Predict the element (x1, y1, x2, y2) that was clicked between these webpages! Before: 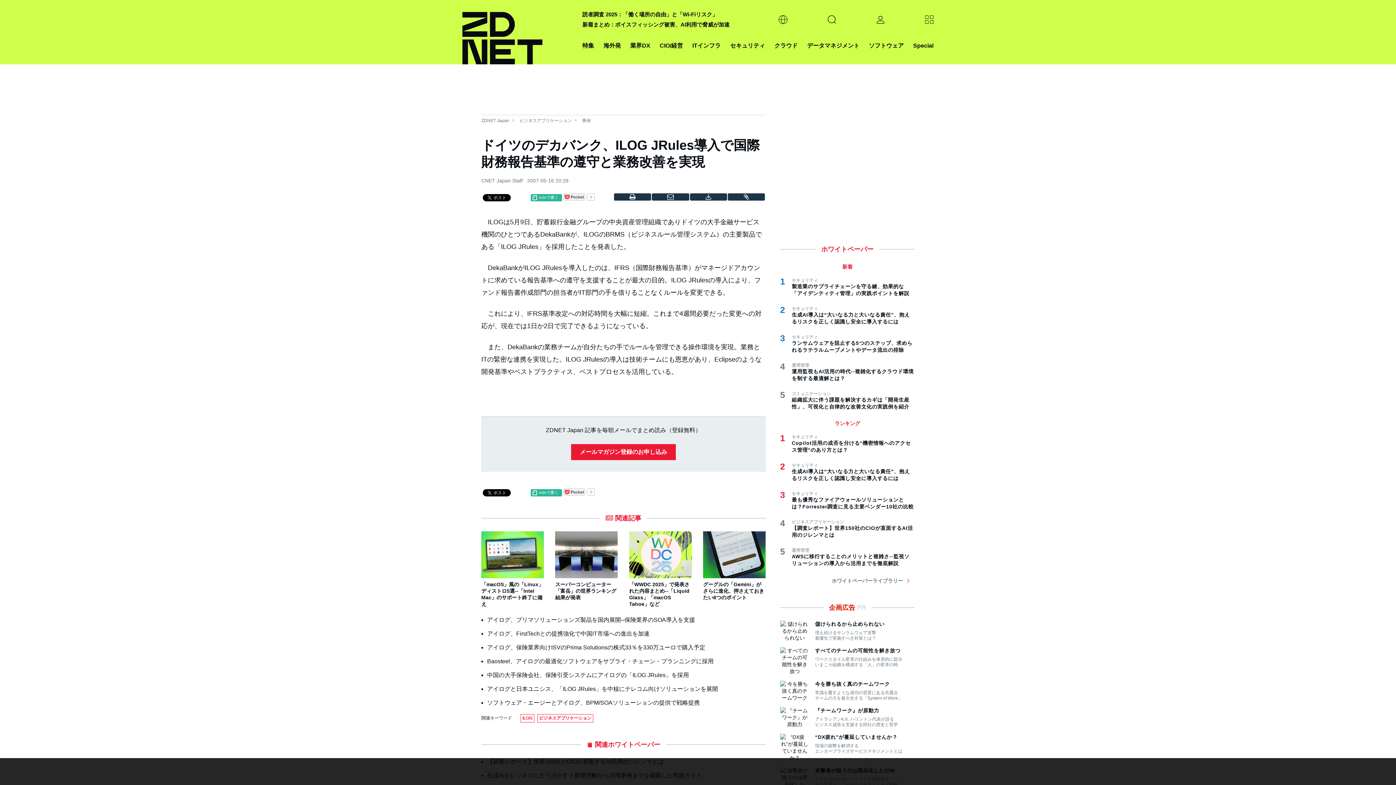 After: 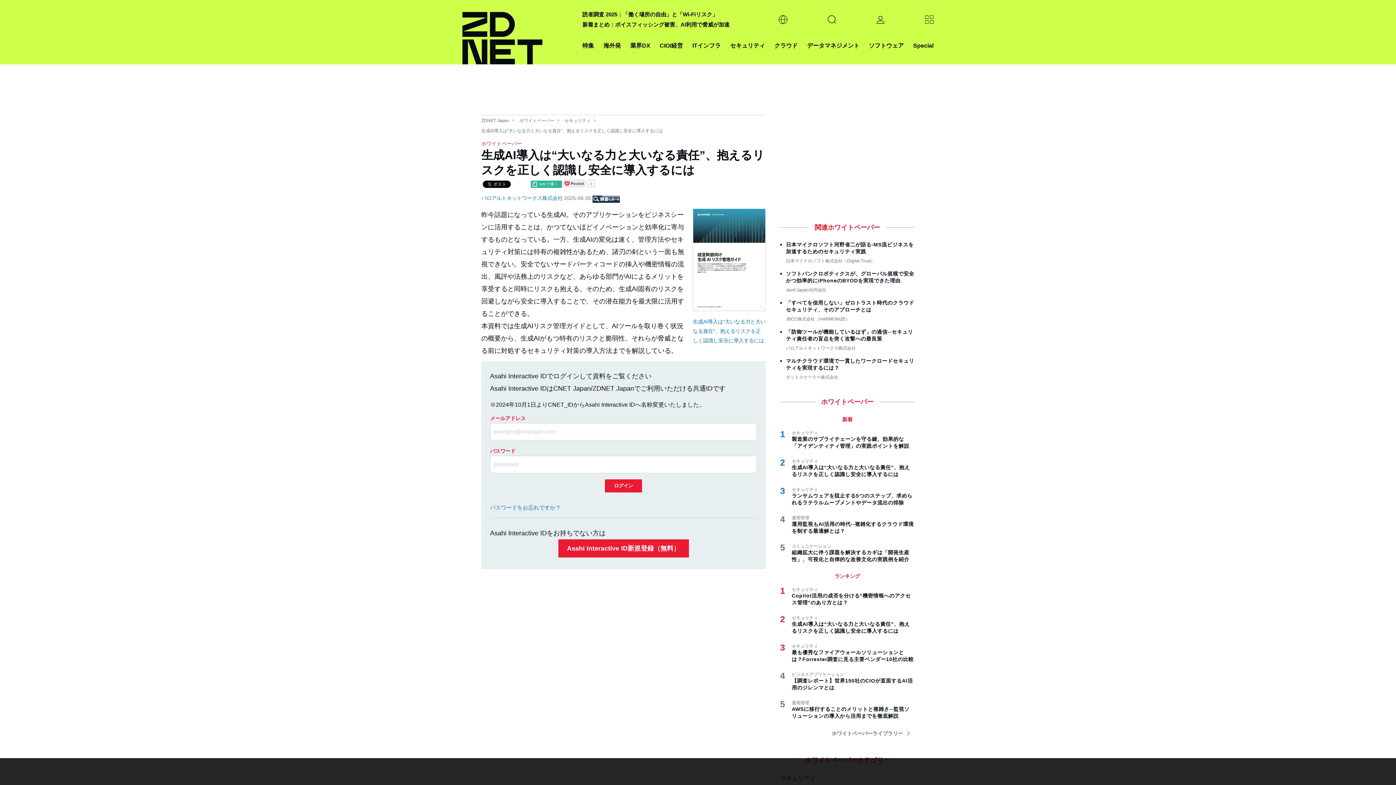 Action: label: 生成AI導入は“大いなる力と大いなる責任”、抱えるリスクを正しく認識し安全に導入するには bbox: (792, 468, 914, 482)